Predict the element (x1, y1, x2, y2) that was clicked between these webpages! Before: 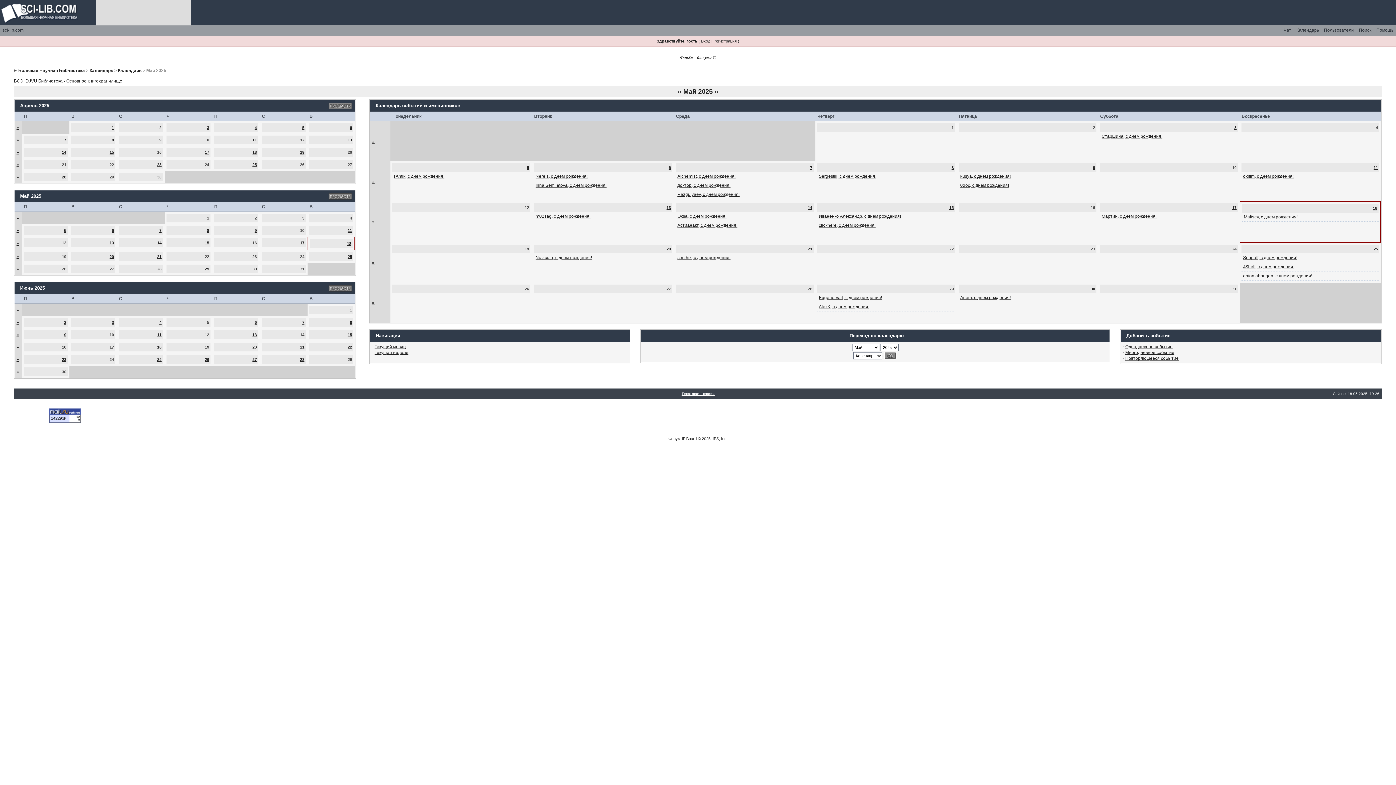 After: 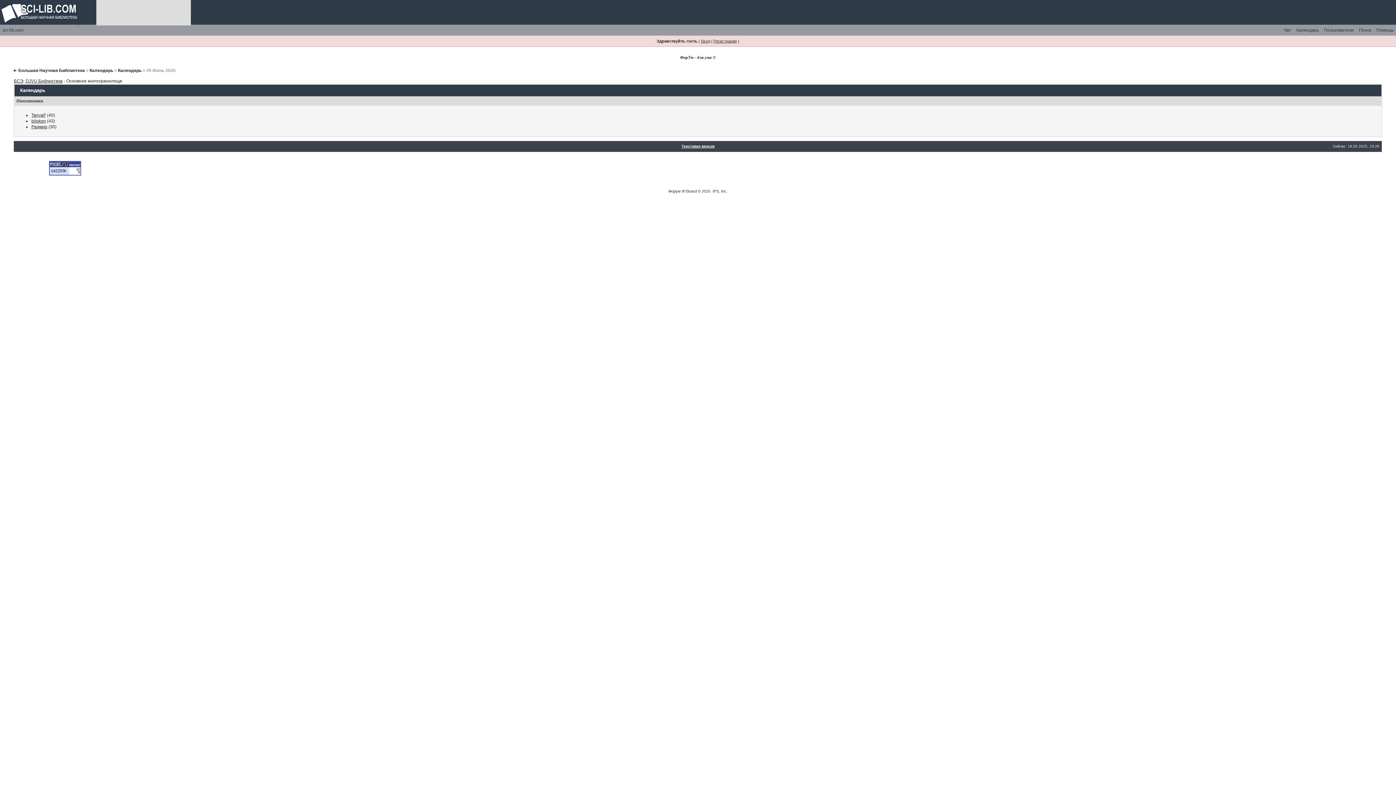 Action: bbox: (300, 357, 304, 361) label: 28